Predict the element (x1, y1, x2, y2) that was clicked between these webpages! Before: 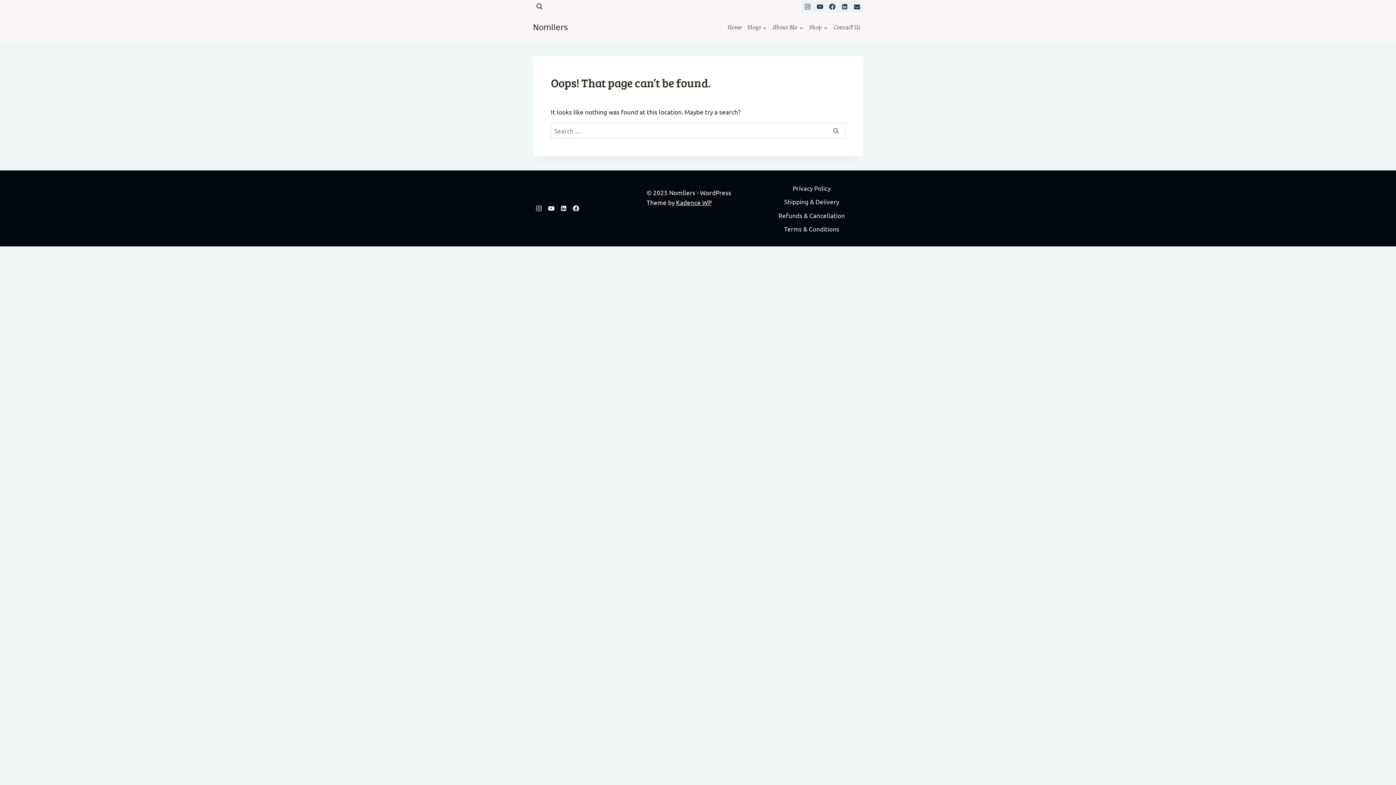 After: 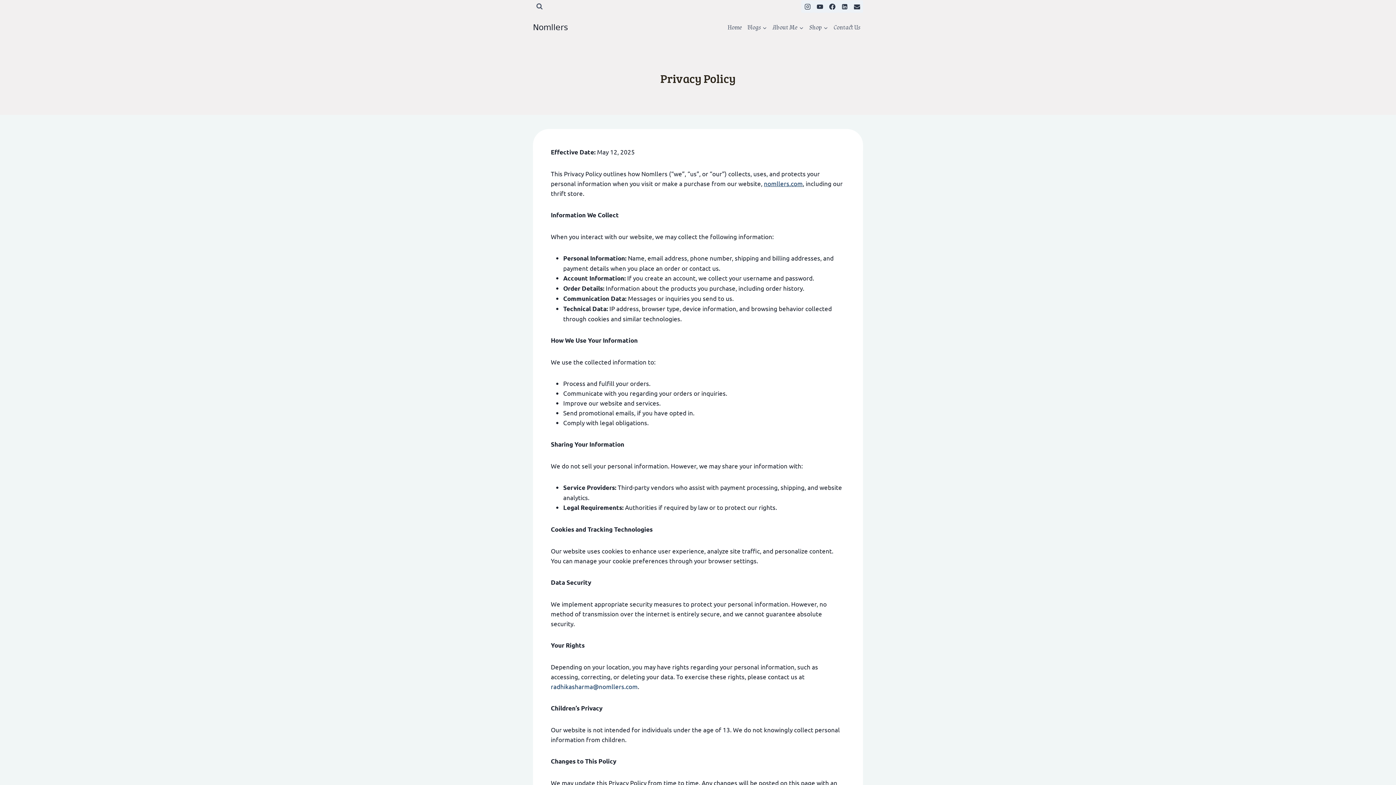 Action: bbox: (789, 181, 834, 195) label: Privacy Policy